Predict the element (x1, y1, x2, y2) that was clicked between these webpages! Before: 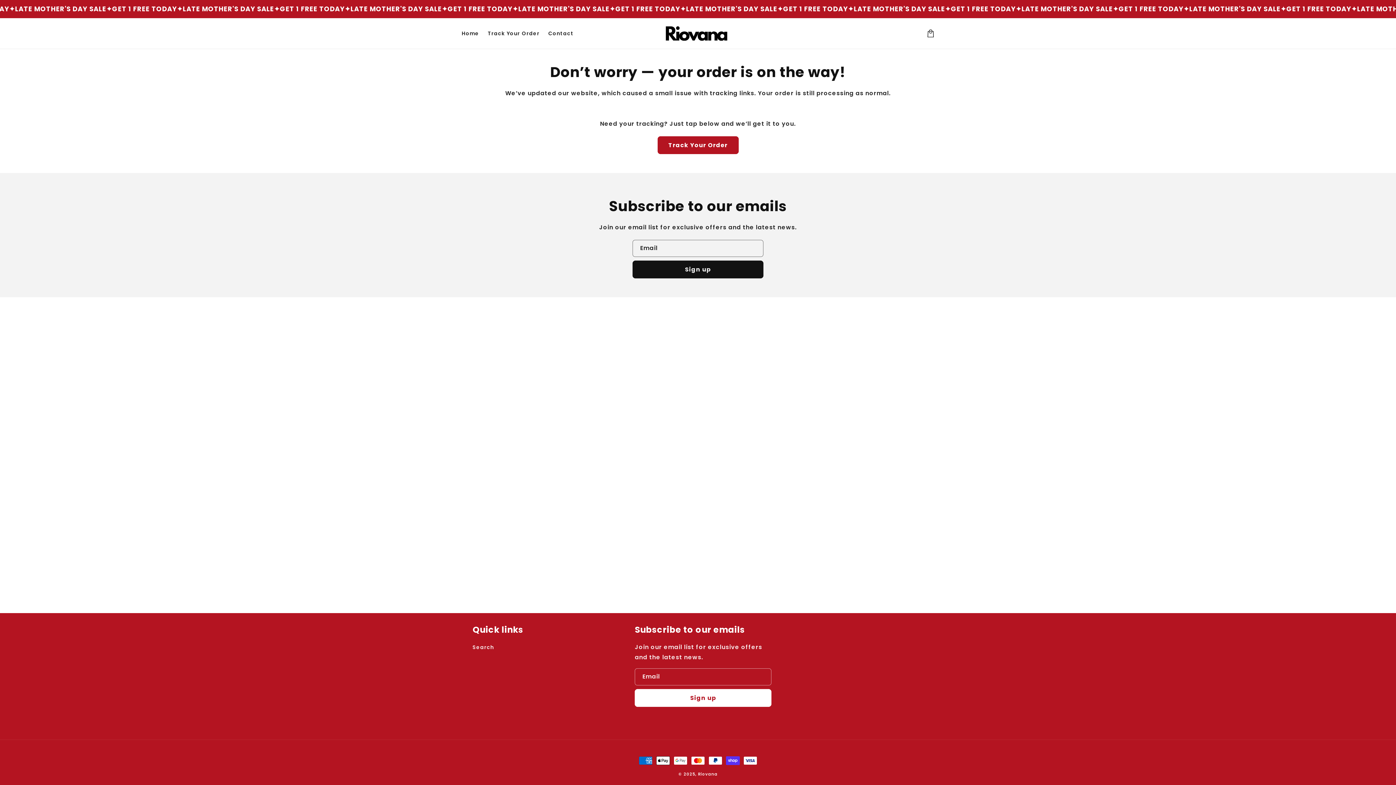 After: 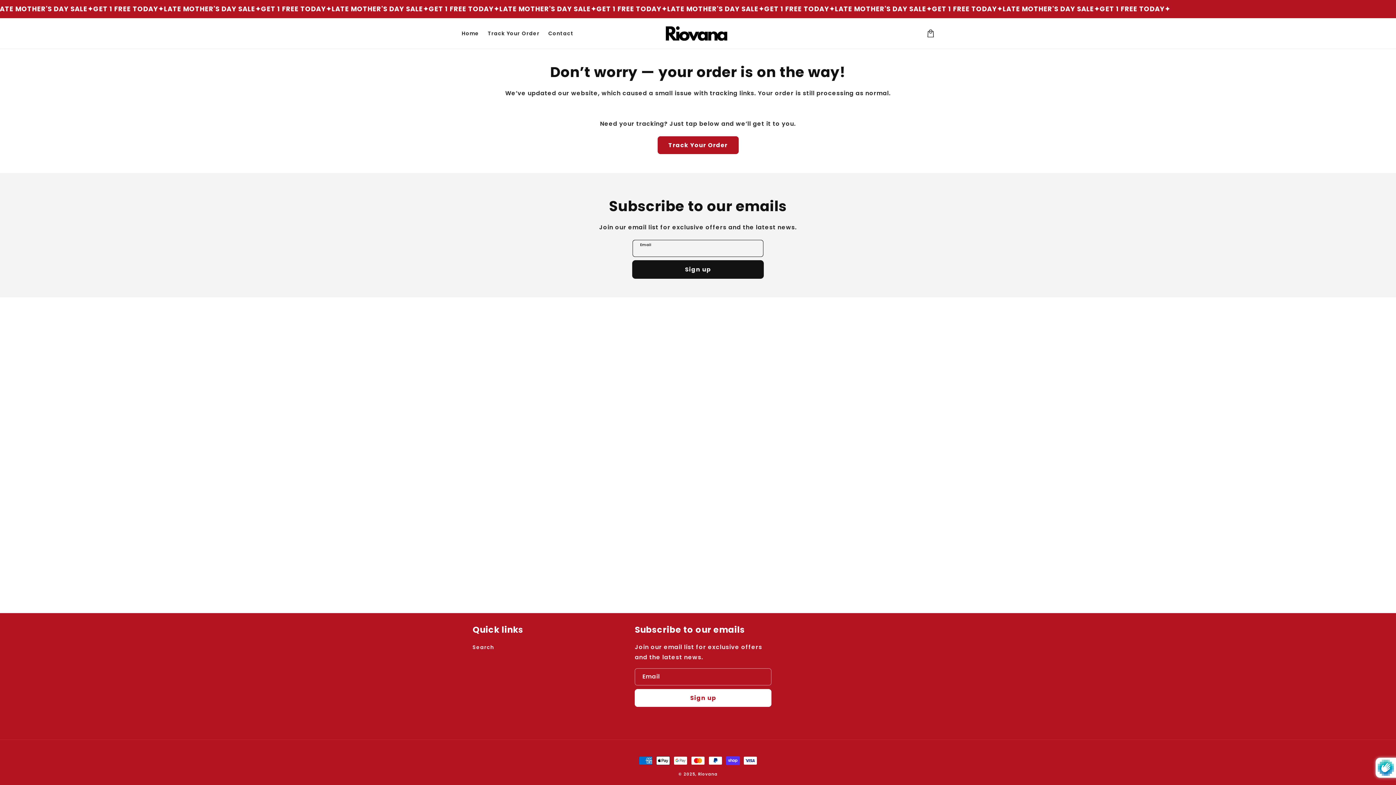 Action: label: Subscribe bbox: (632, 260, 763, 278)